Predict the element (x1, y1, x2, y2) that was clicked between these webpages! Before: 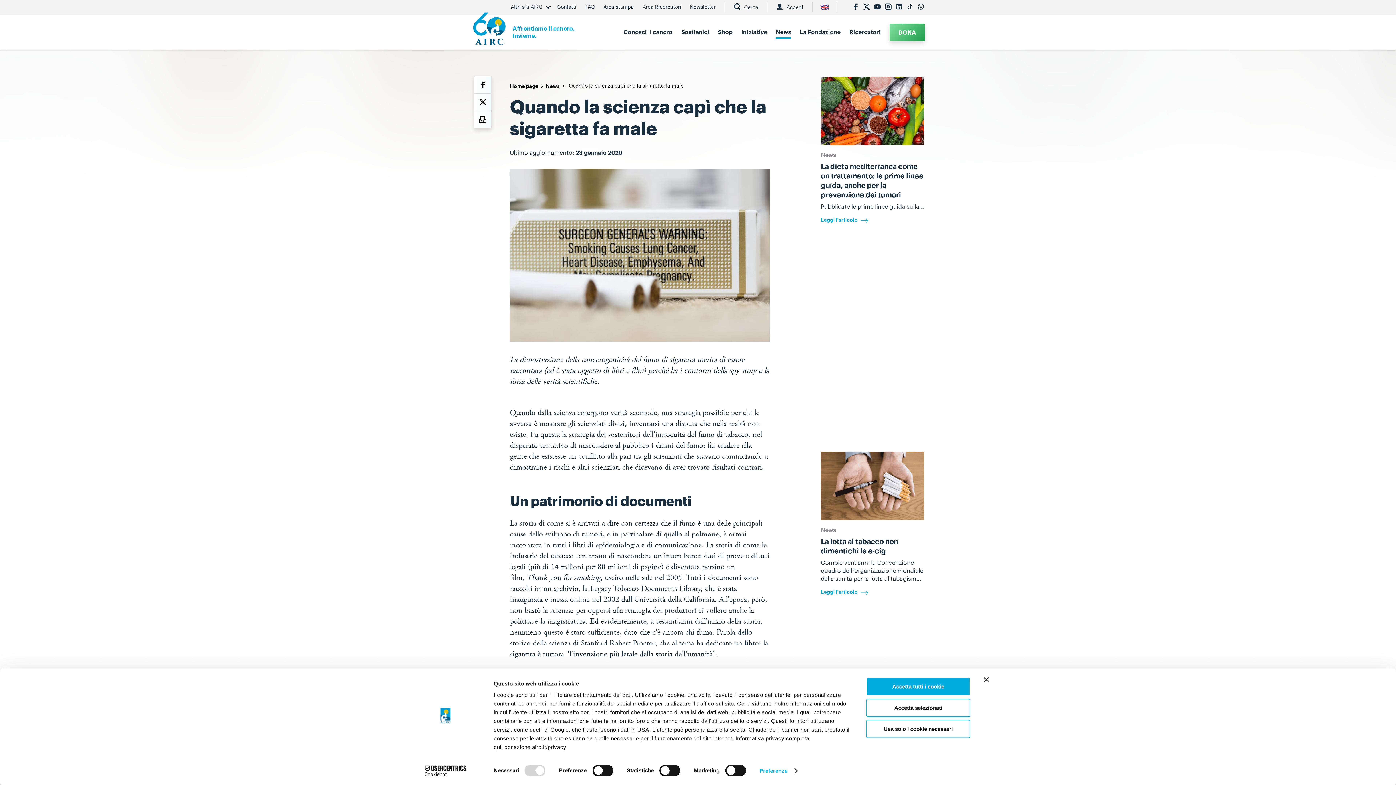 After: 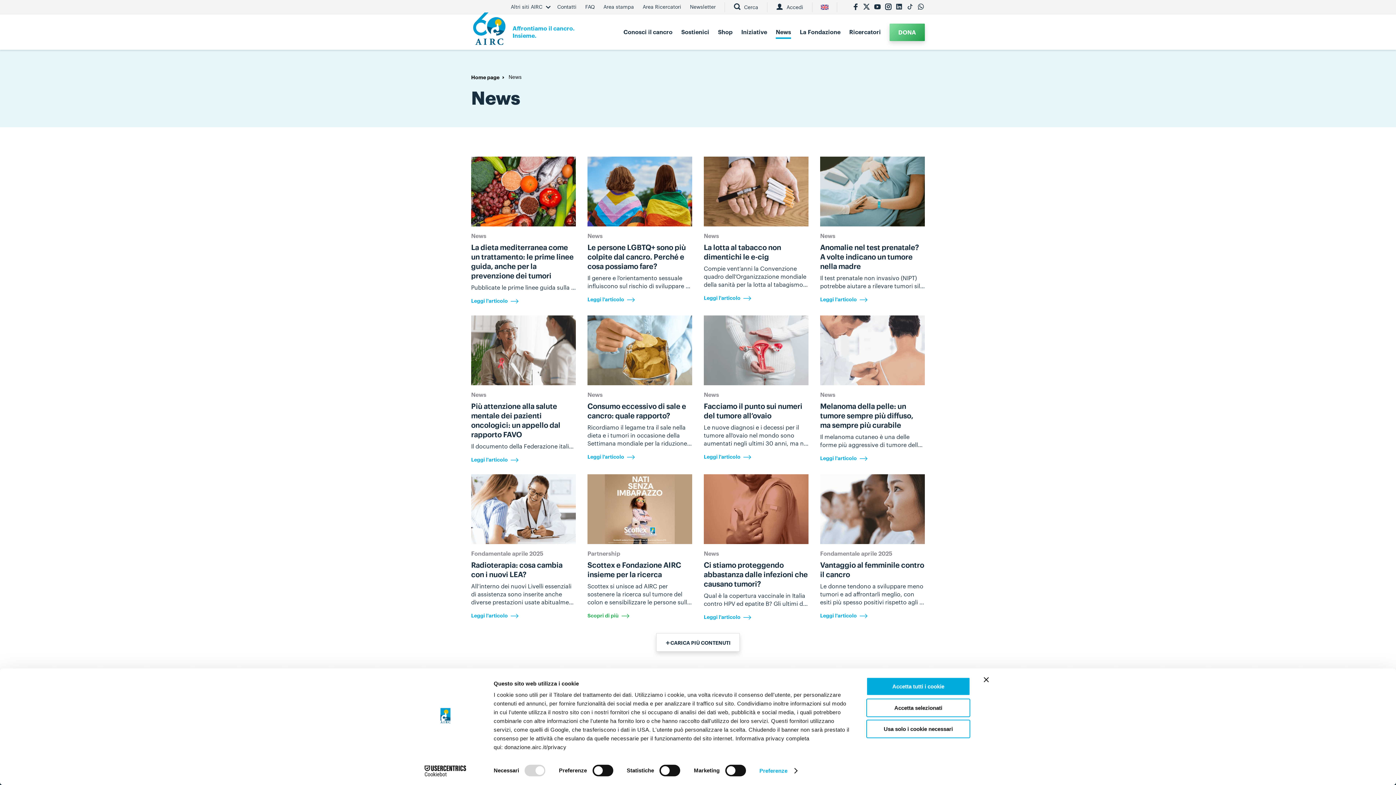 Action: label: News bbox: (538, 81, 559, 90)